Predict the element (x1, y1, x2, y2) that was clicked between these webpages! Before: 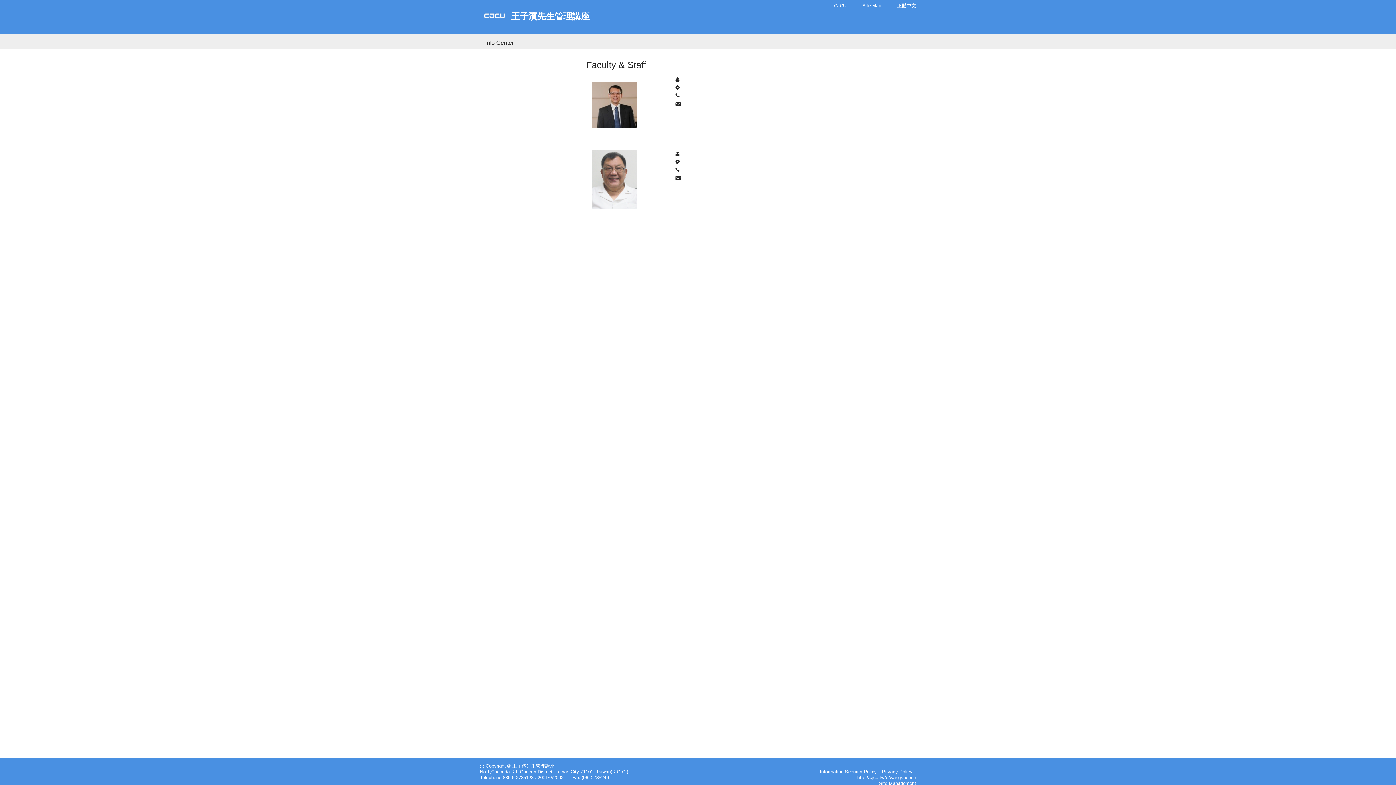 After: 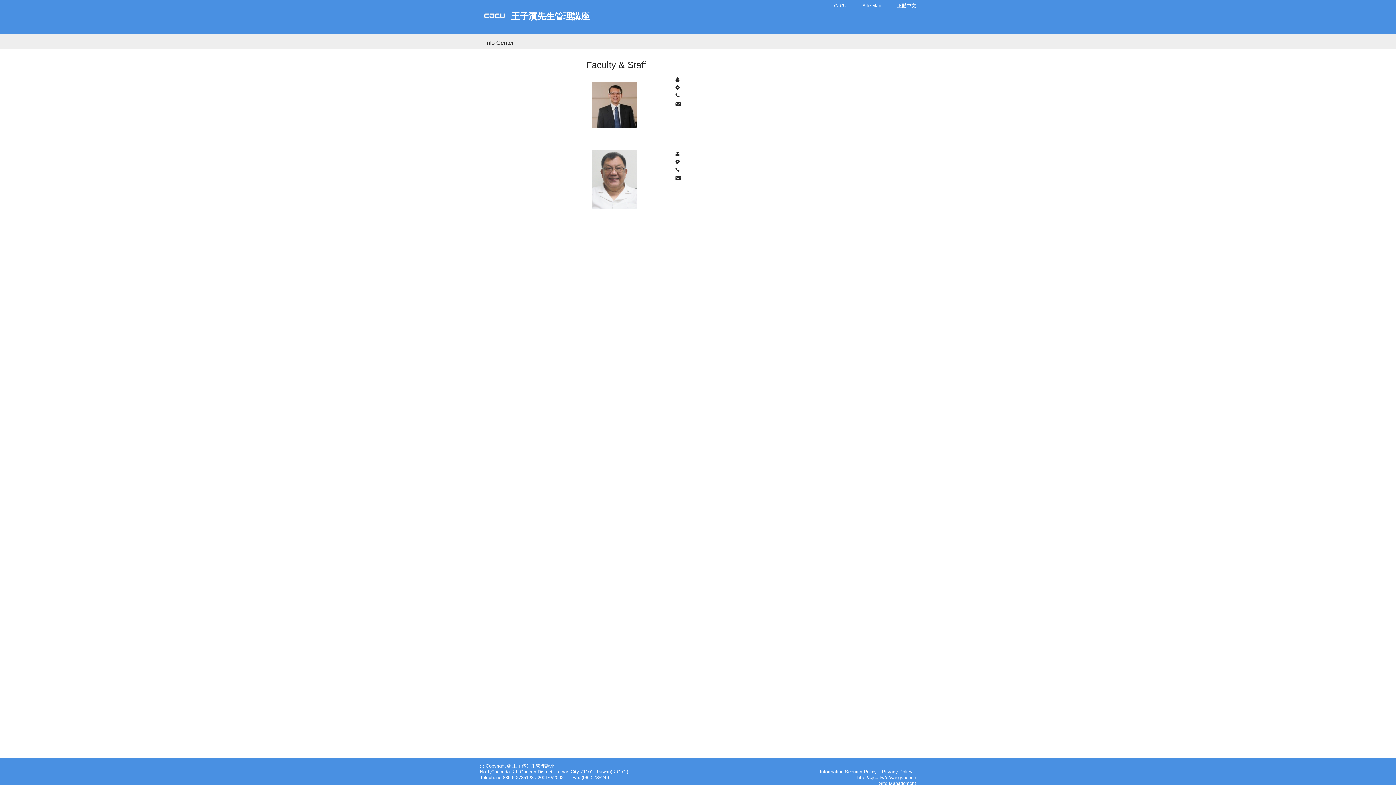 Action: bbox: (813, 1, 818, 9) label: :::